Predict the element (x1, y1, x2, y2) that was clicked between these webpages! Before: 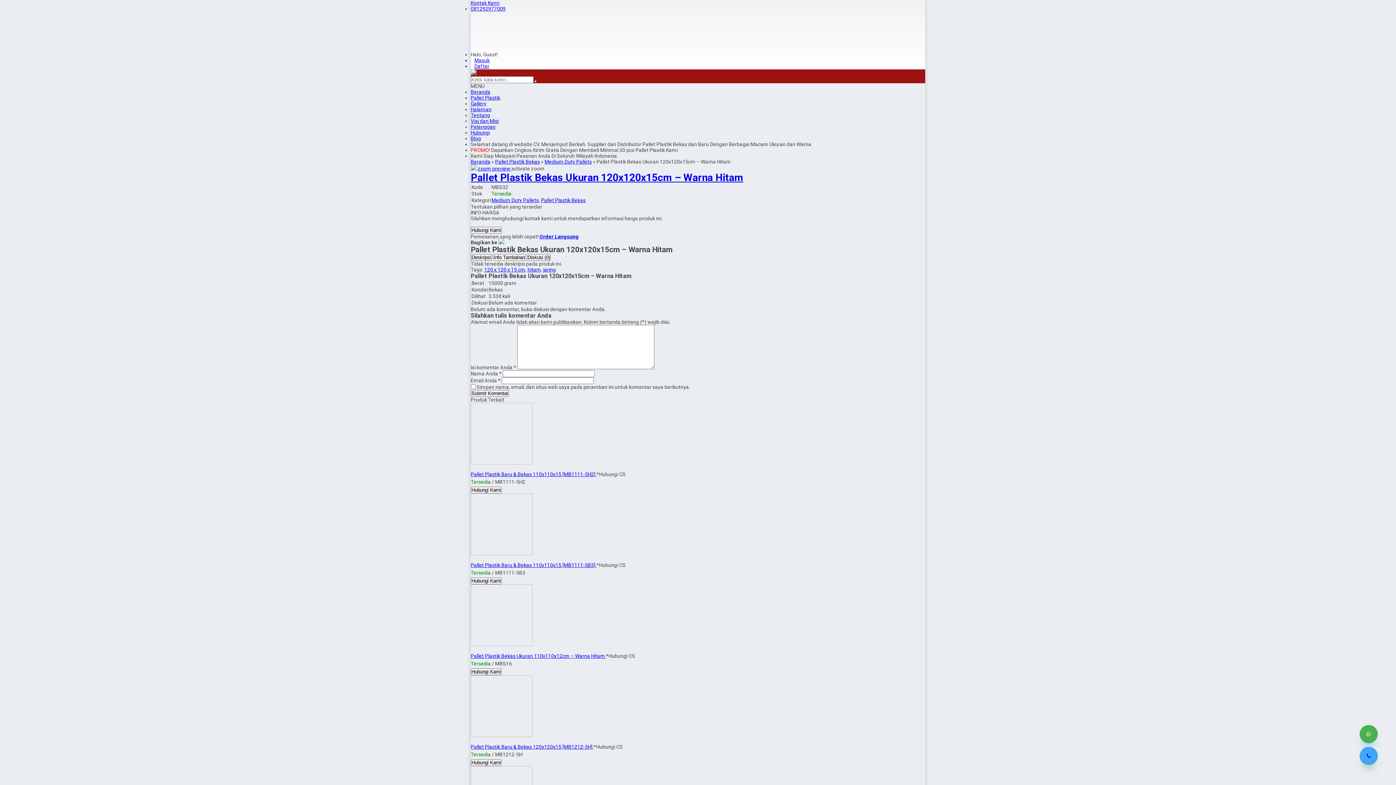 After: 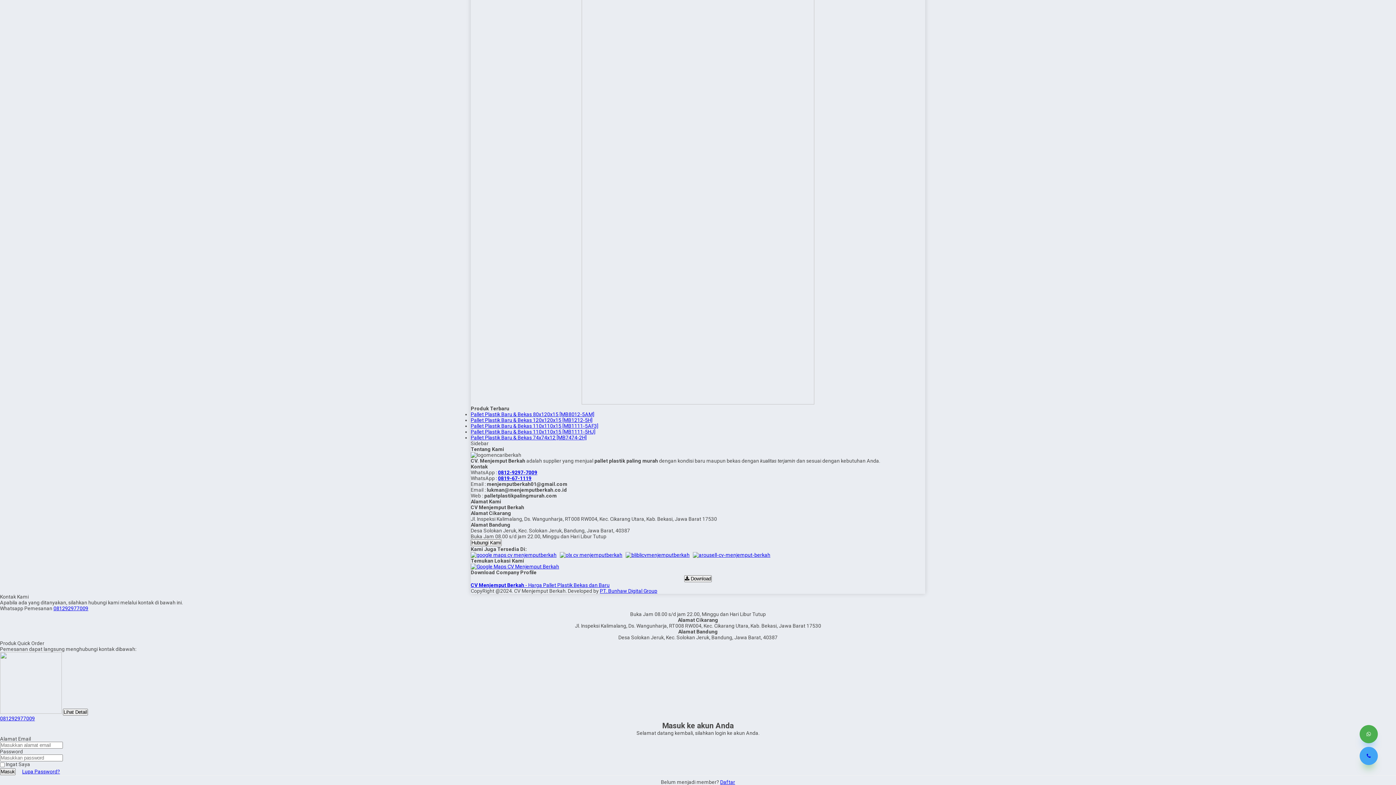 Action: bbox: (470, 0, 499, 5) label: Kontak Kami